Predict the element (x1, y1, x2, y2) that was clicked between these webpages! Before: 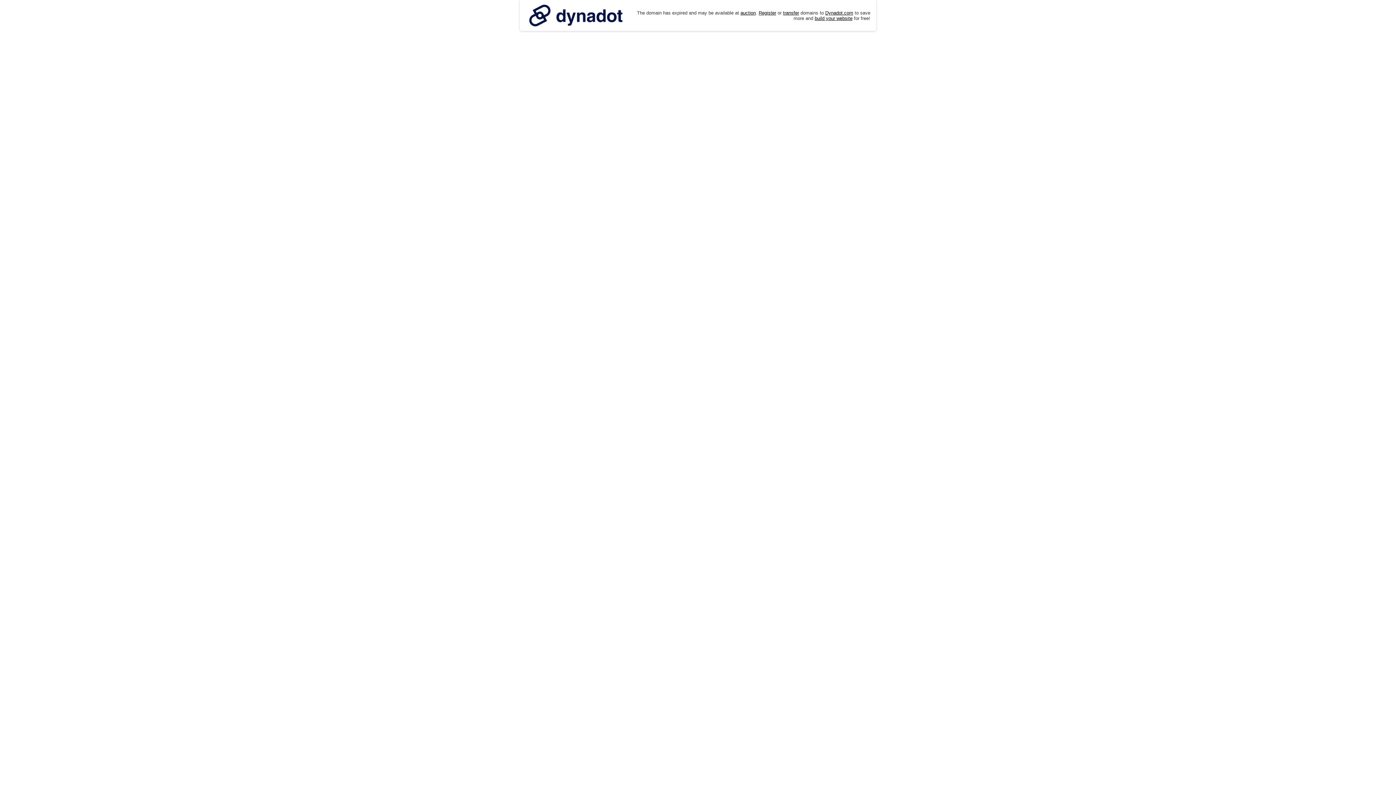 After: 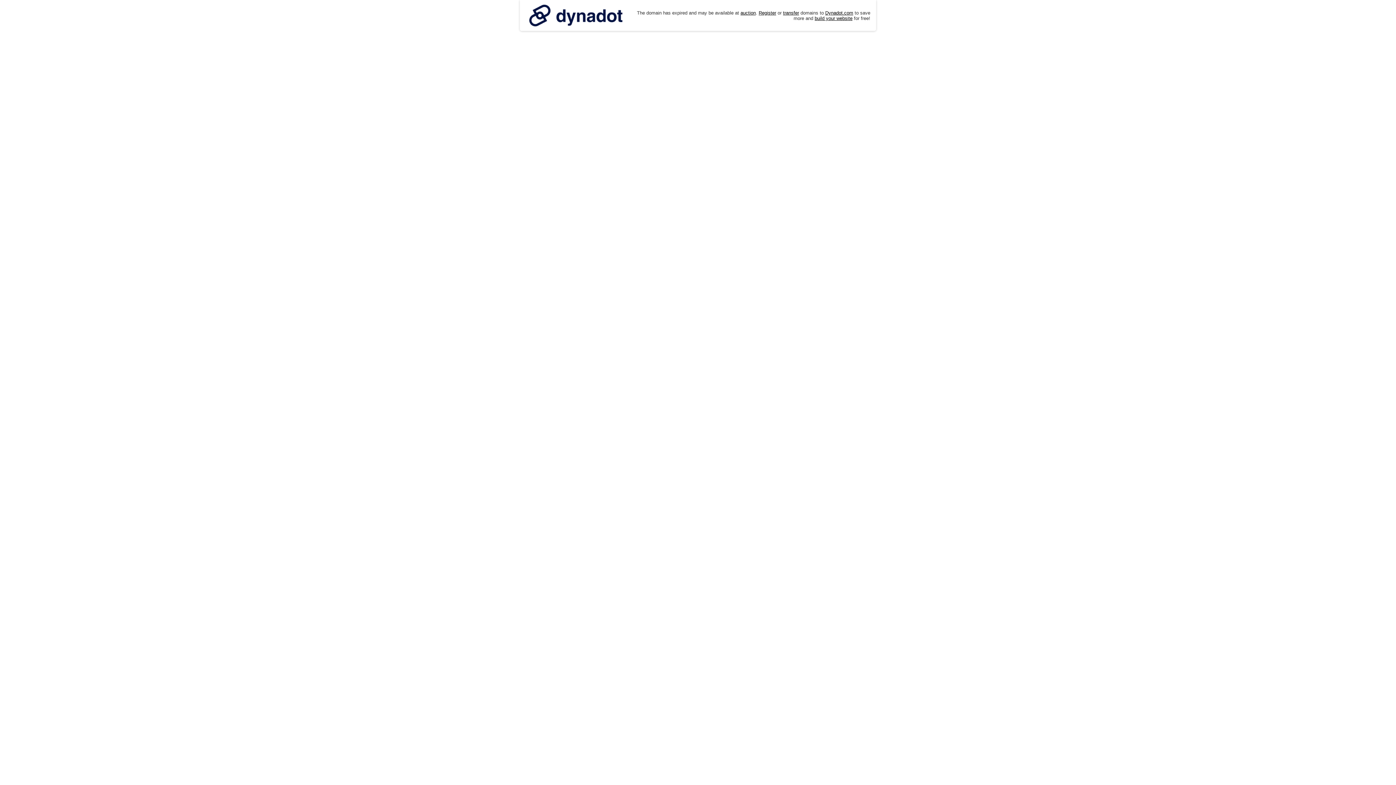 Action: bbox: (525, 0, 626, 30)